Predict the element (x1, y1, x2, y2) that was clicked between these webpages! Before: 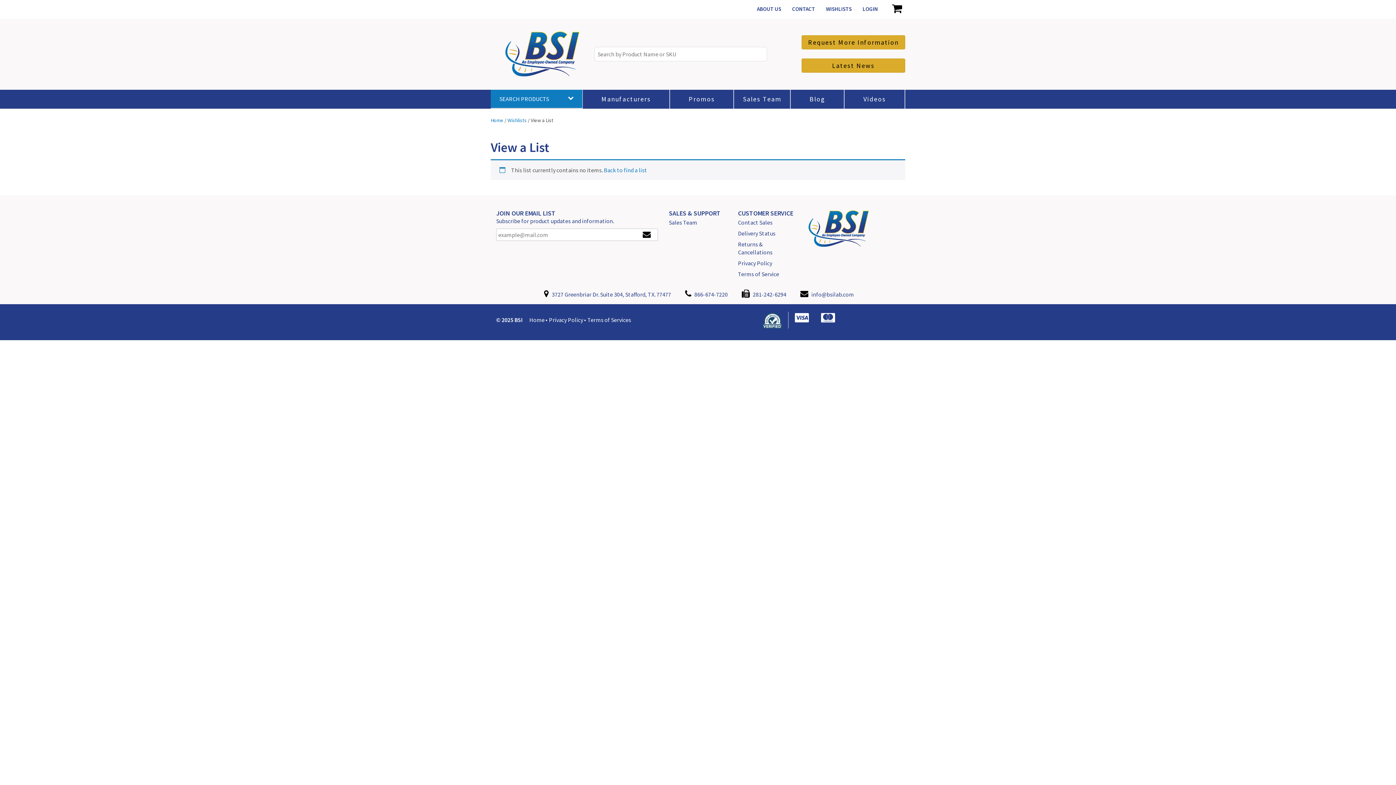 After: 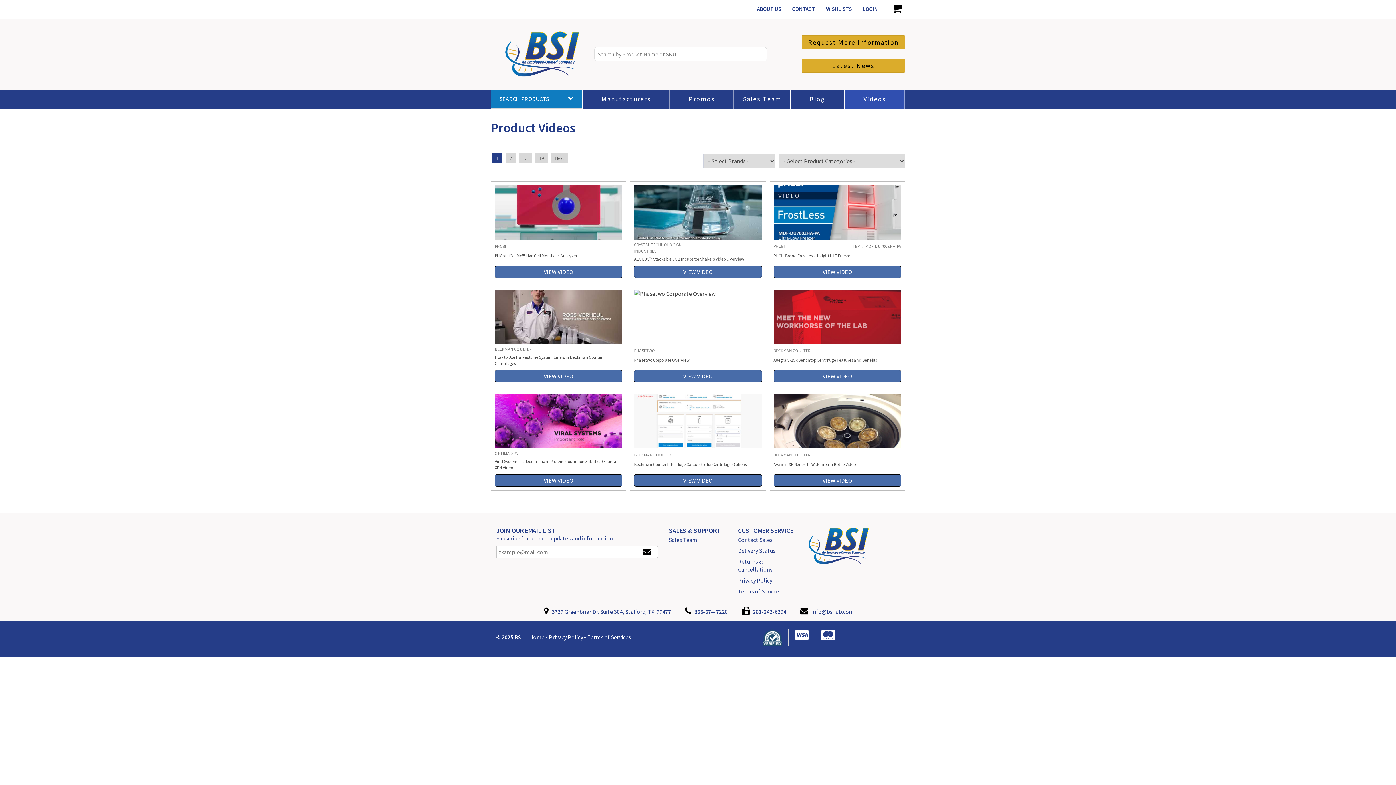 Action: label: Videos bbox: (844, 89, 905, 108)